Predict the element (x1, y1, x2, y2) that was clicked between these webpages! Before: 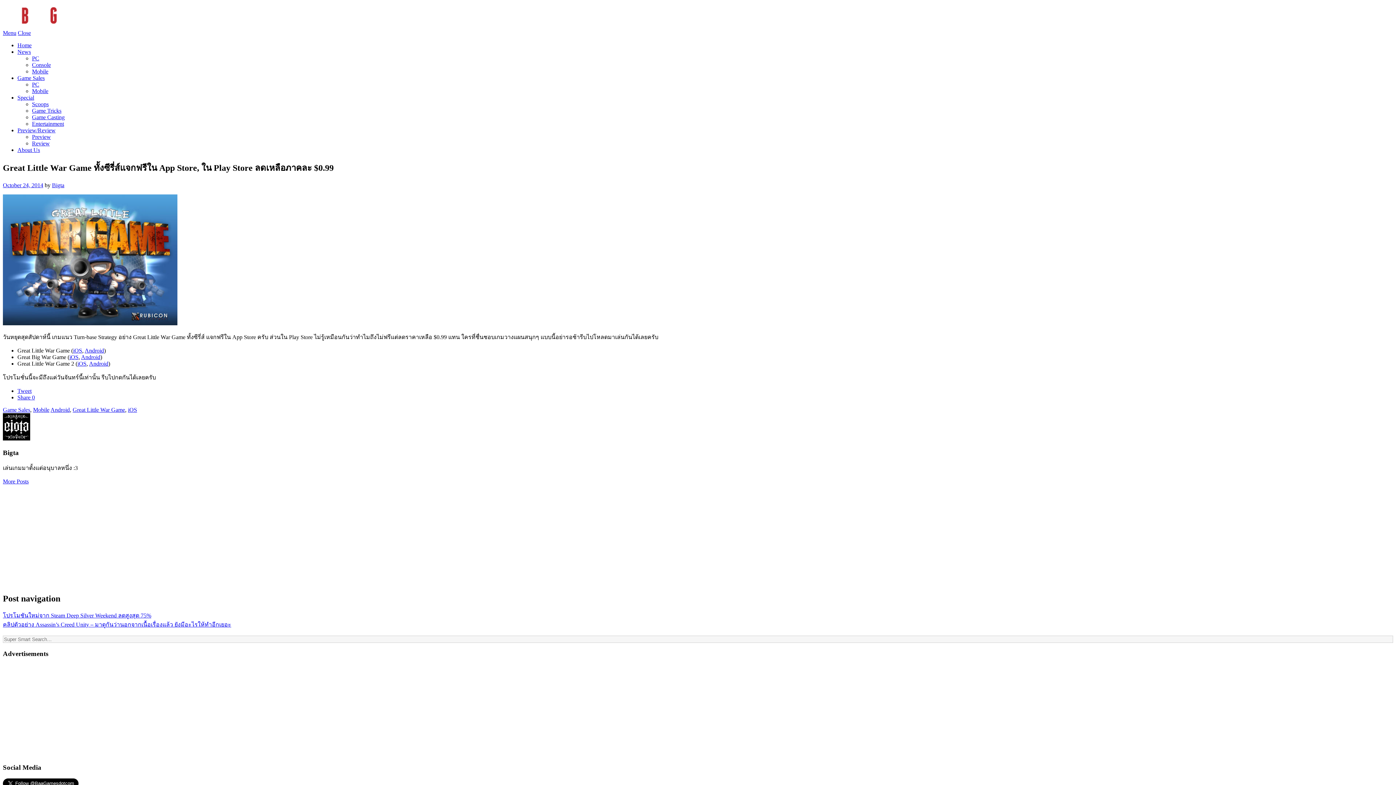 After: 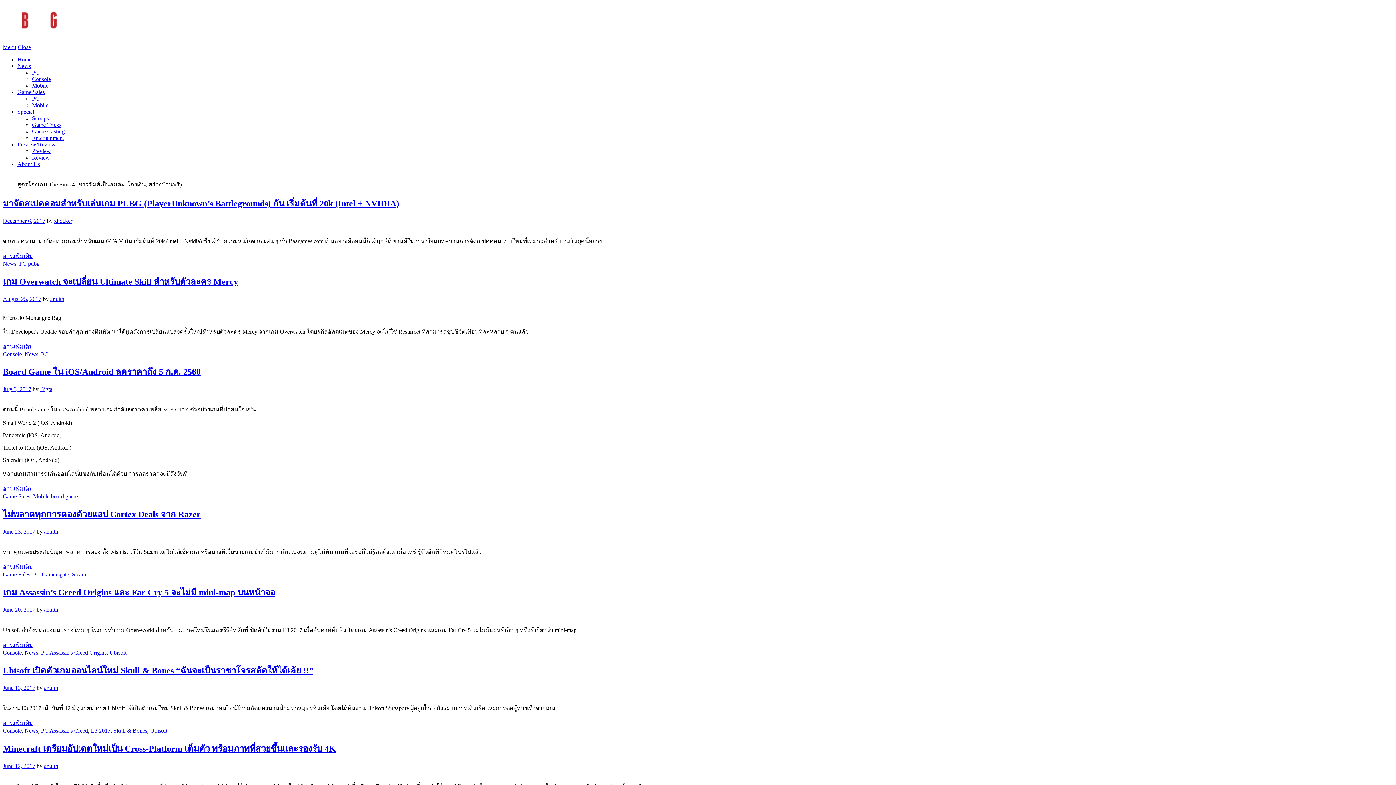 Action: bbox: (2, 23, 133, 29)